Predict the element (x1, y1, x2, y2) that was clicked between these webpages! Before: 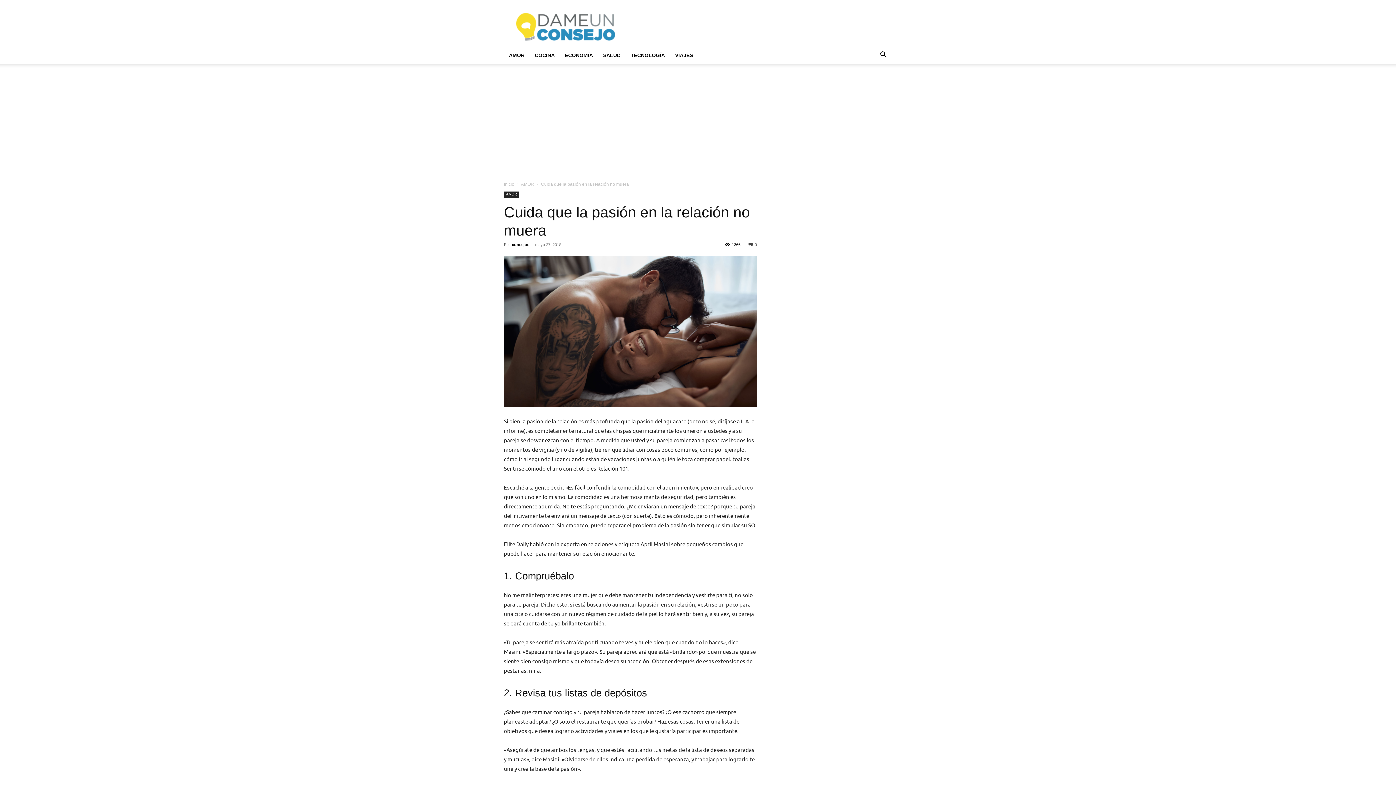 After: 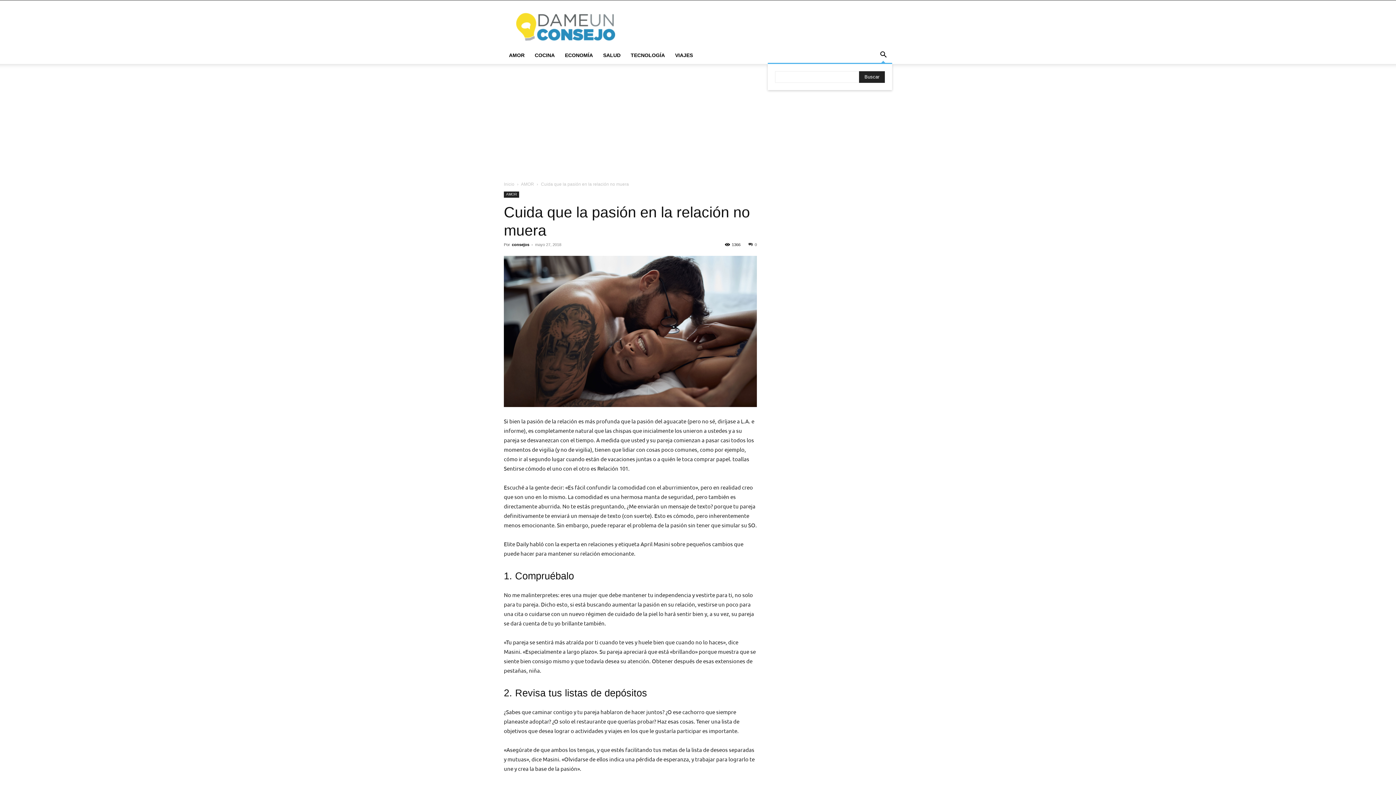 Action: label: Search bbox: (874, 52, 892, 58)